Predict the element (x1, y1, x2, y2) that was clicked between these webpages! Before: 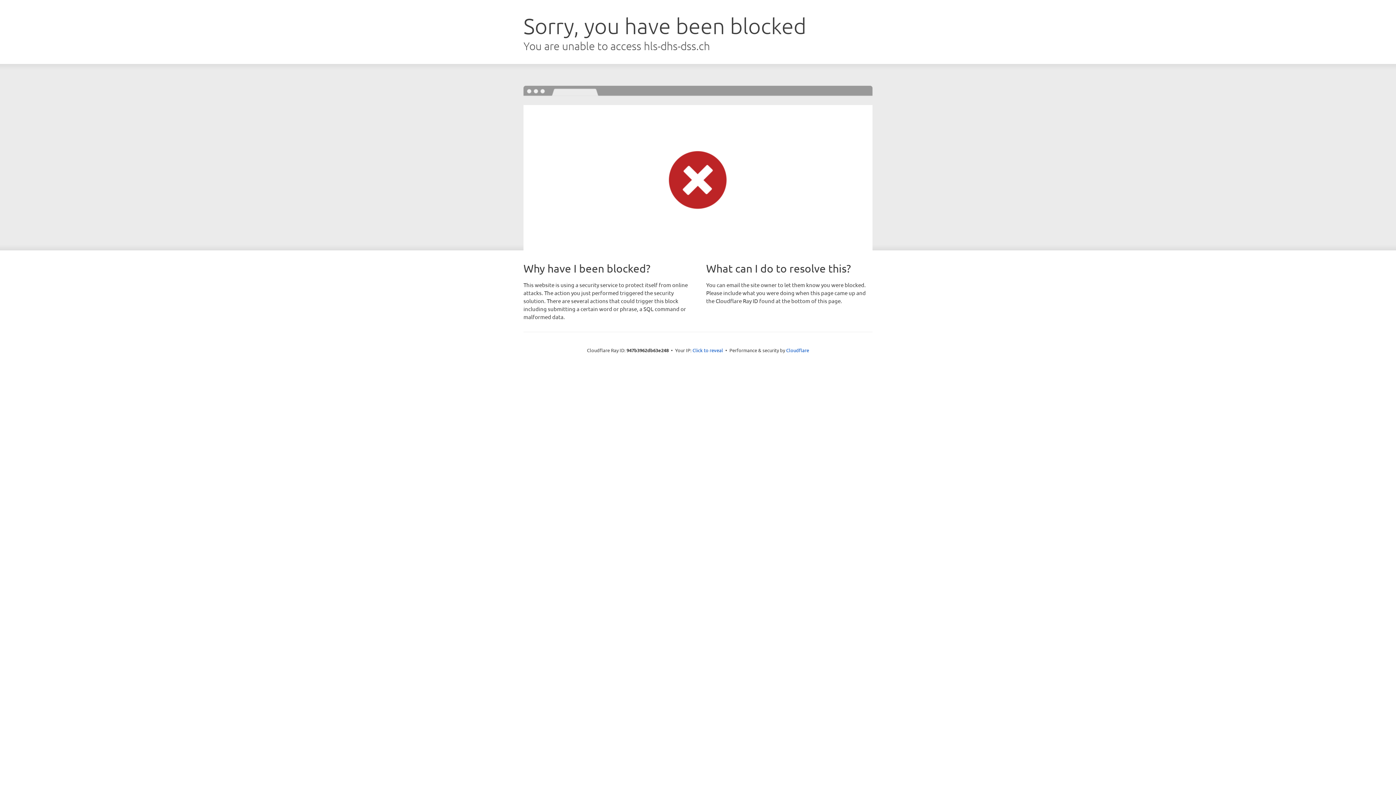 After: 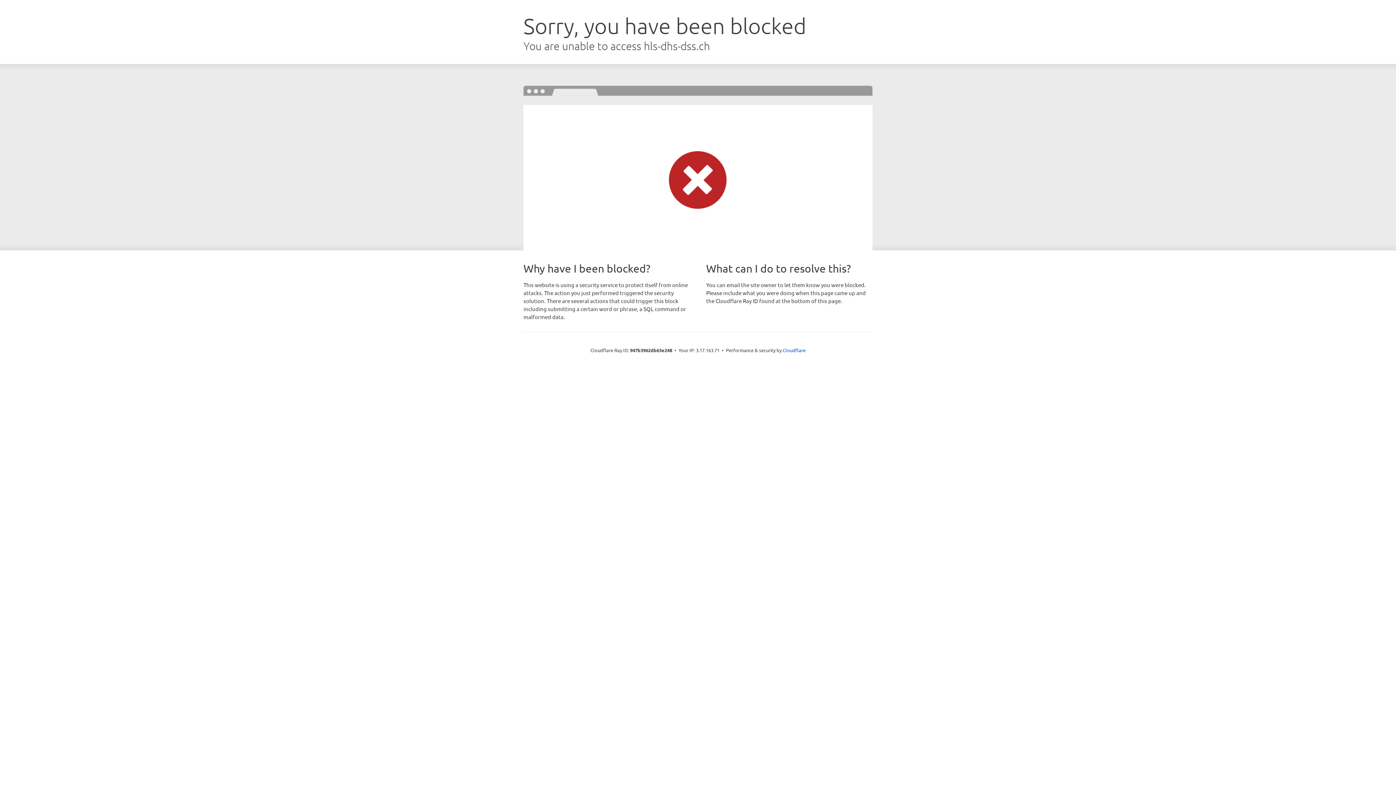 Action: bbox: (692, 346, 723, 353) label: Click to reveal